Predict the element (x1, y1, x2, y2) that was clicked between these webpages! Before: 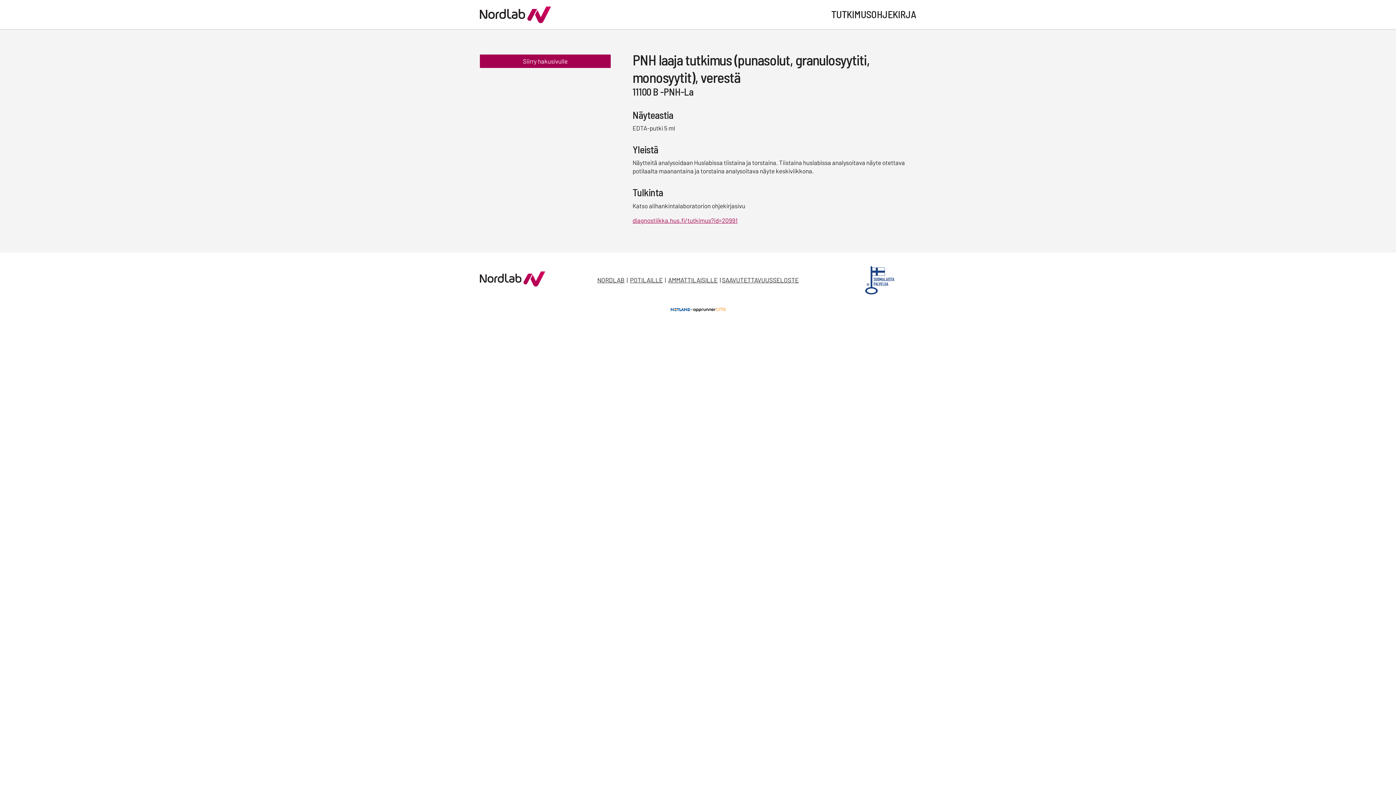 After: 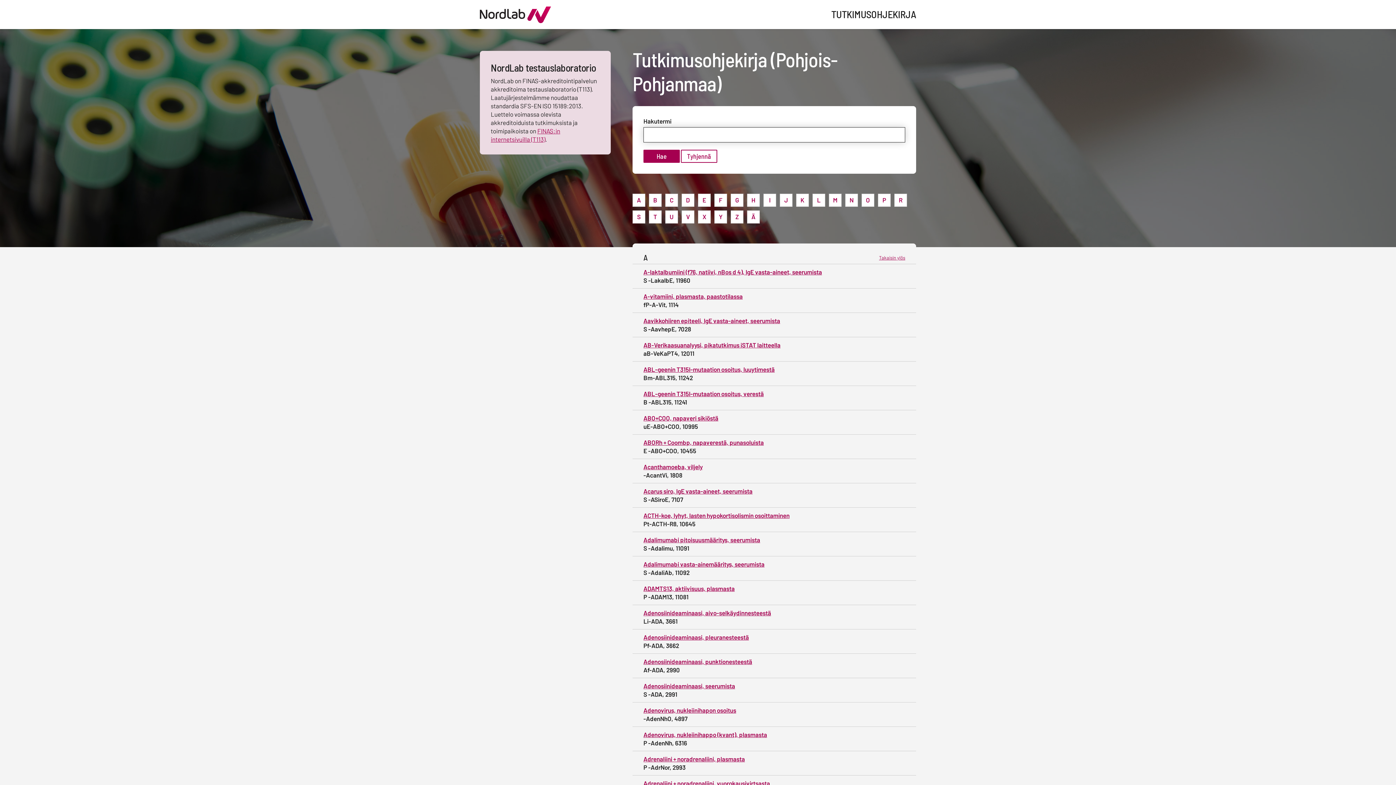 Action: bbox: (831, 8, 916, 20) label: TUTKIMUSOHJEKIRJA